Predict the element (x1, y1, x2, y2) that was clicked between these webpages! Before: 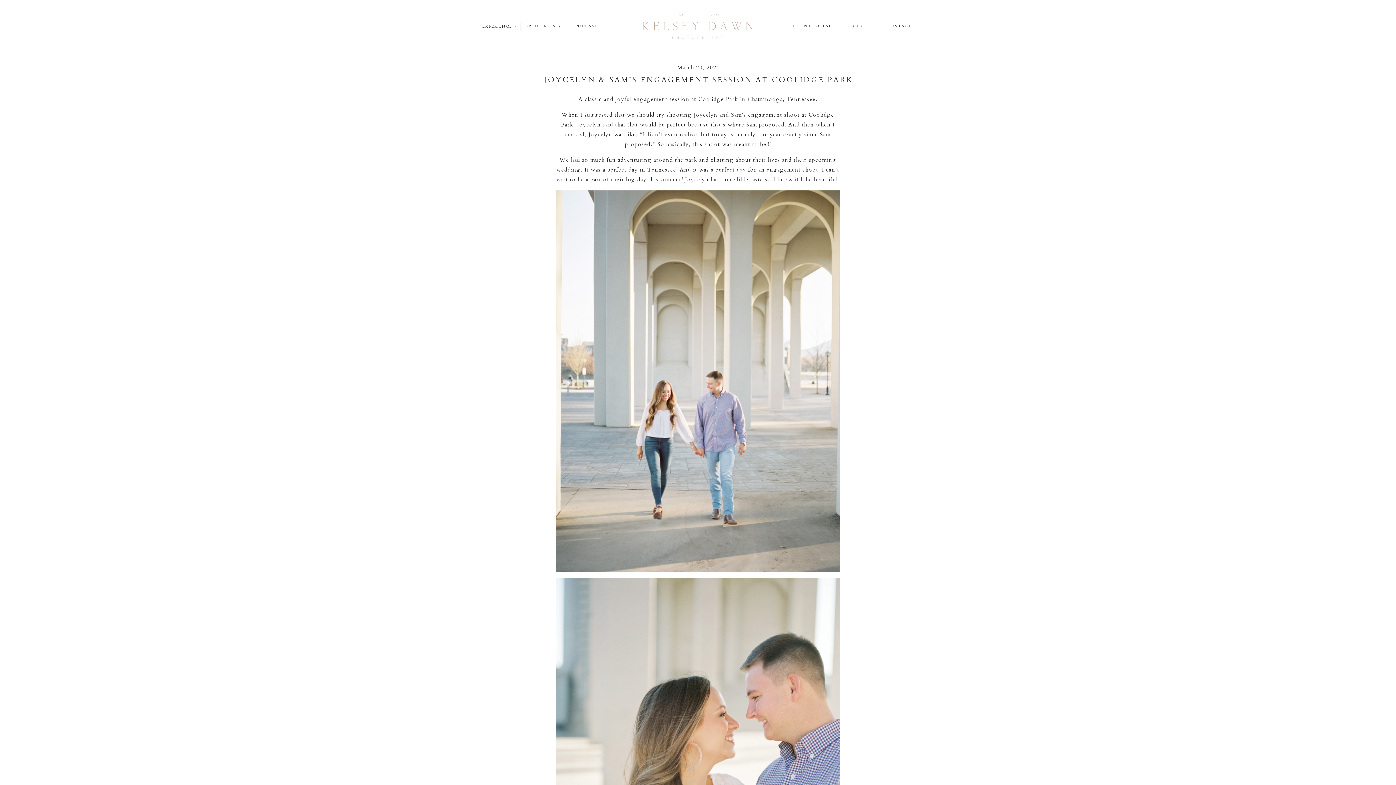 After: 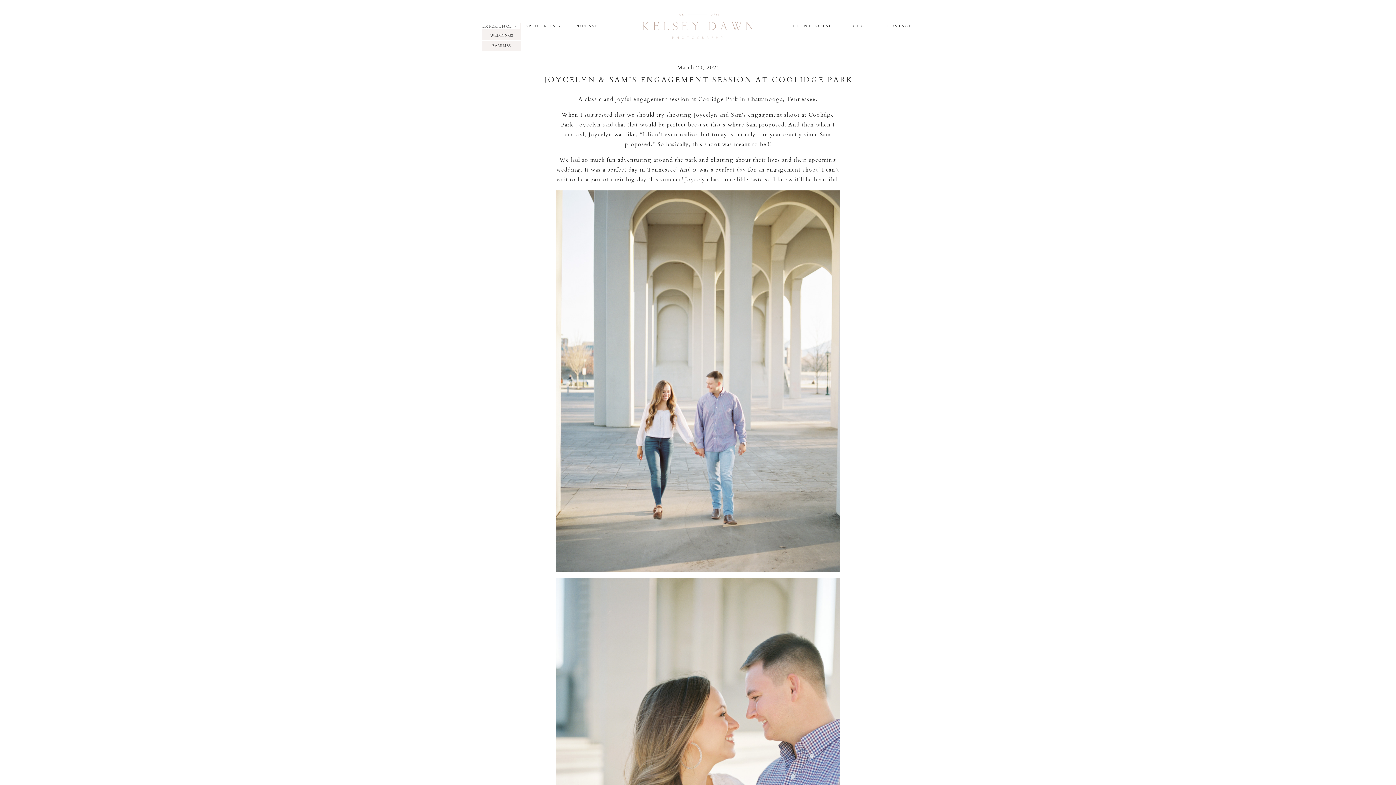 Action: label: EXPERIENCE bbox: (482, 23, 517, 29)